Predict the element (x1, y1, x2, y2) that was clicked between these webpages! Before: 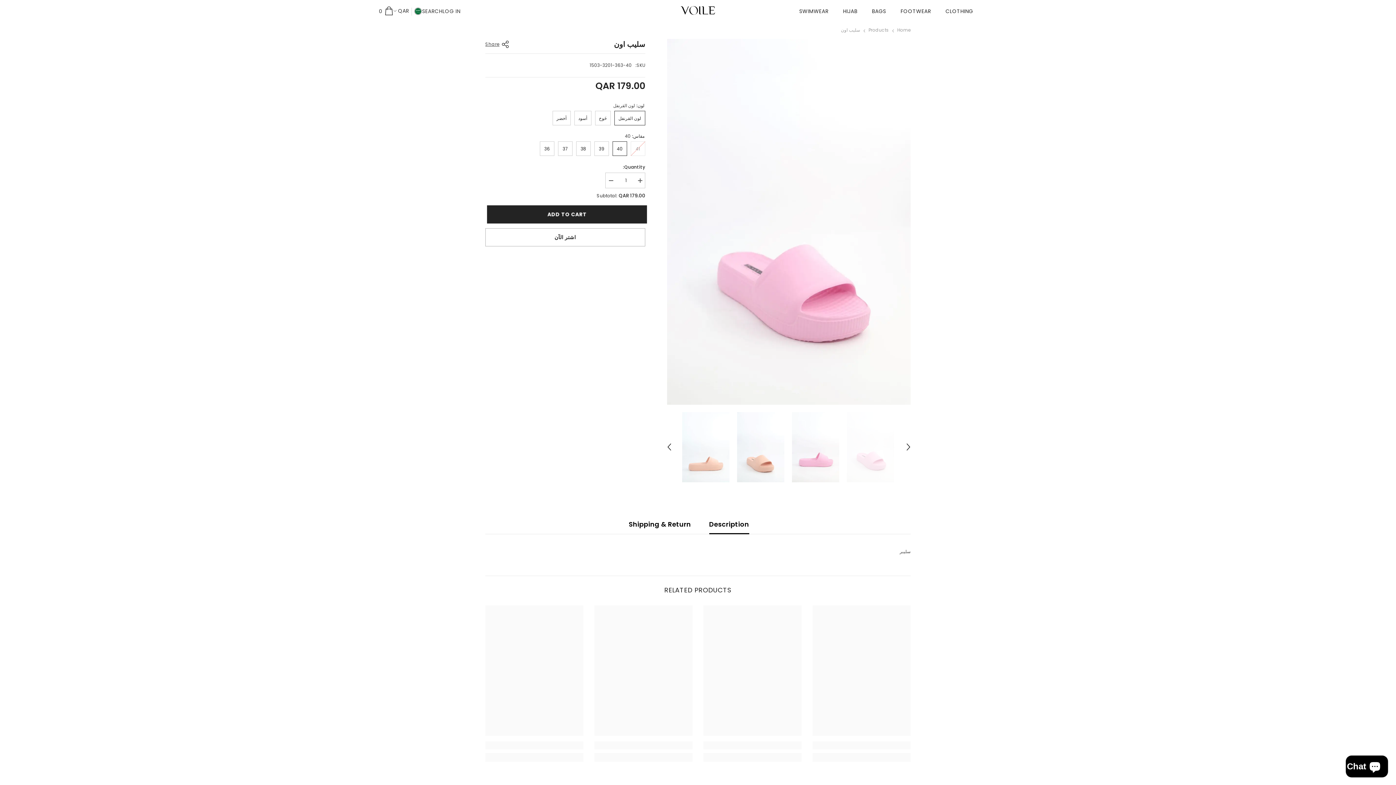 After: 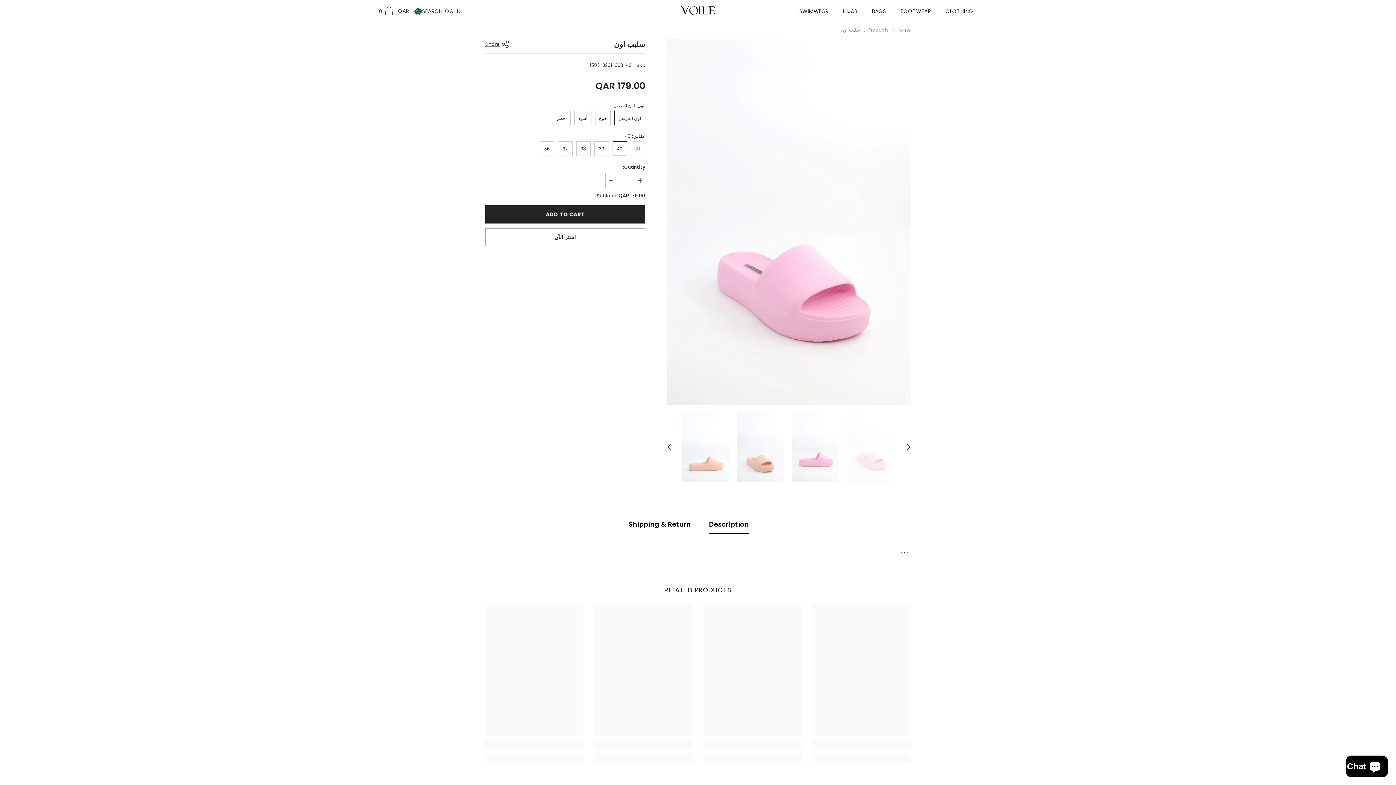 Action: bbox: (605, 172, 616, 189) label: Decrease quantity for سليب اون